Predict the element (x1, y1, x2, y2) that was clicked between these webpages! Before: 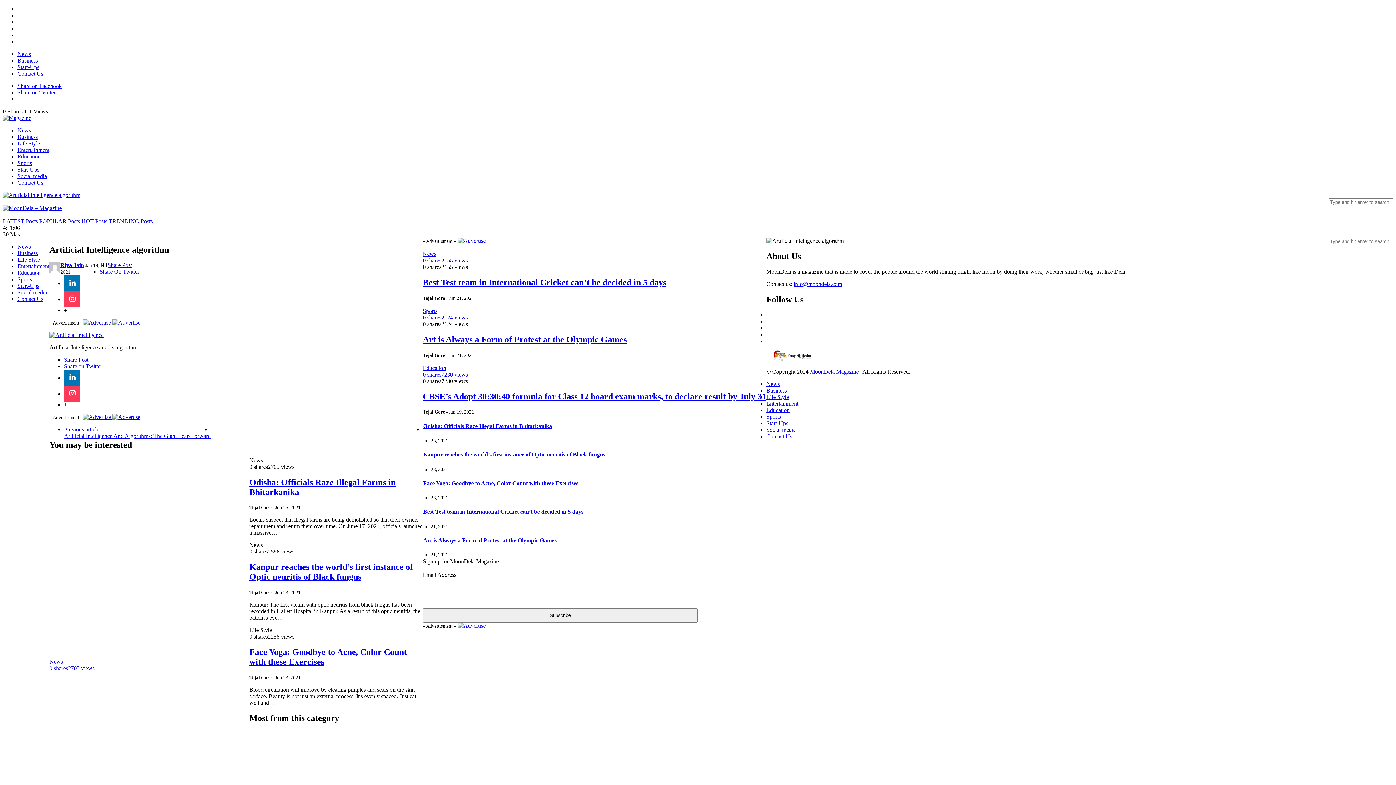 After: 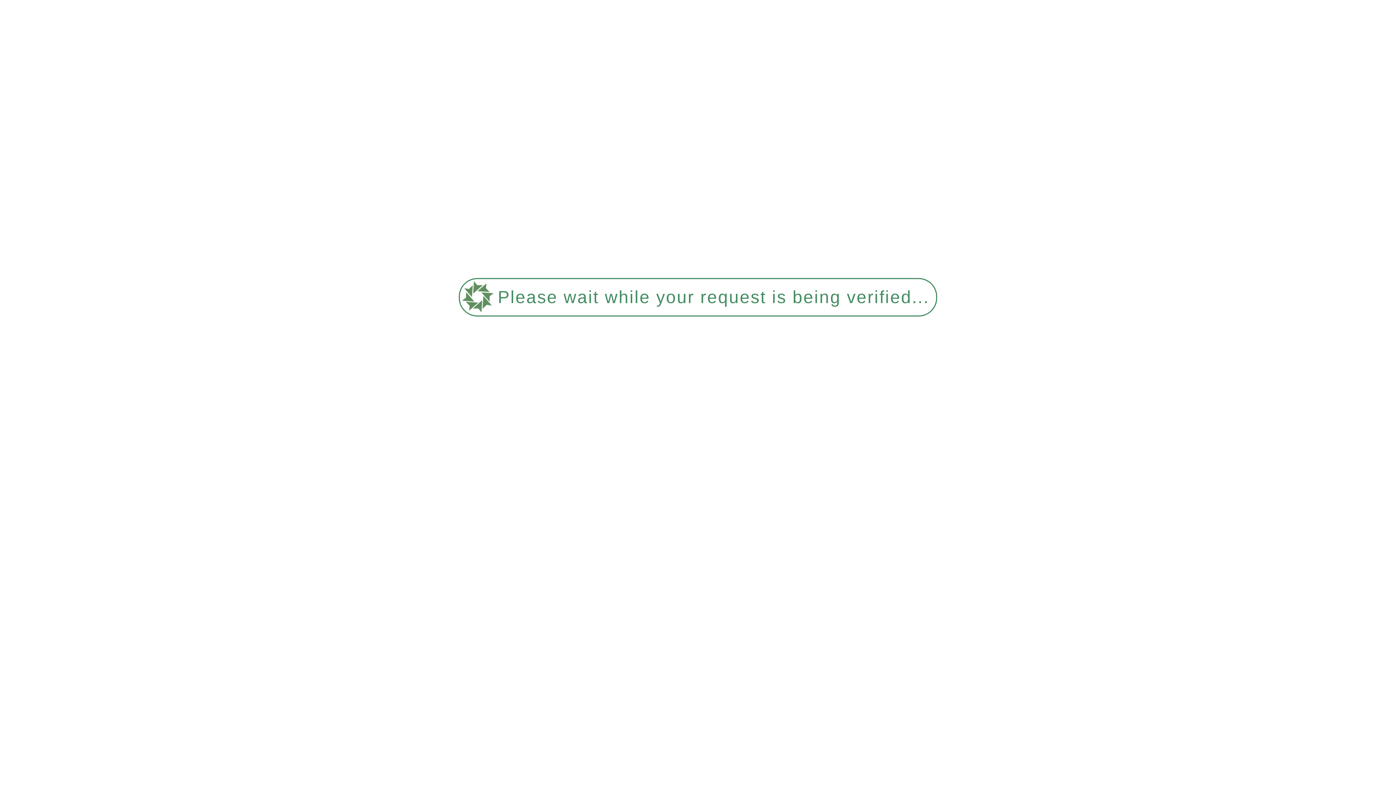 Action: label: HOT Posts bbox: (81, 218, 107, 224)